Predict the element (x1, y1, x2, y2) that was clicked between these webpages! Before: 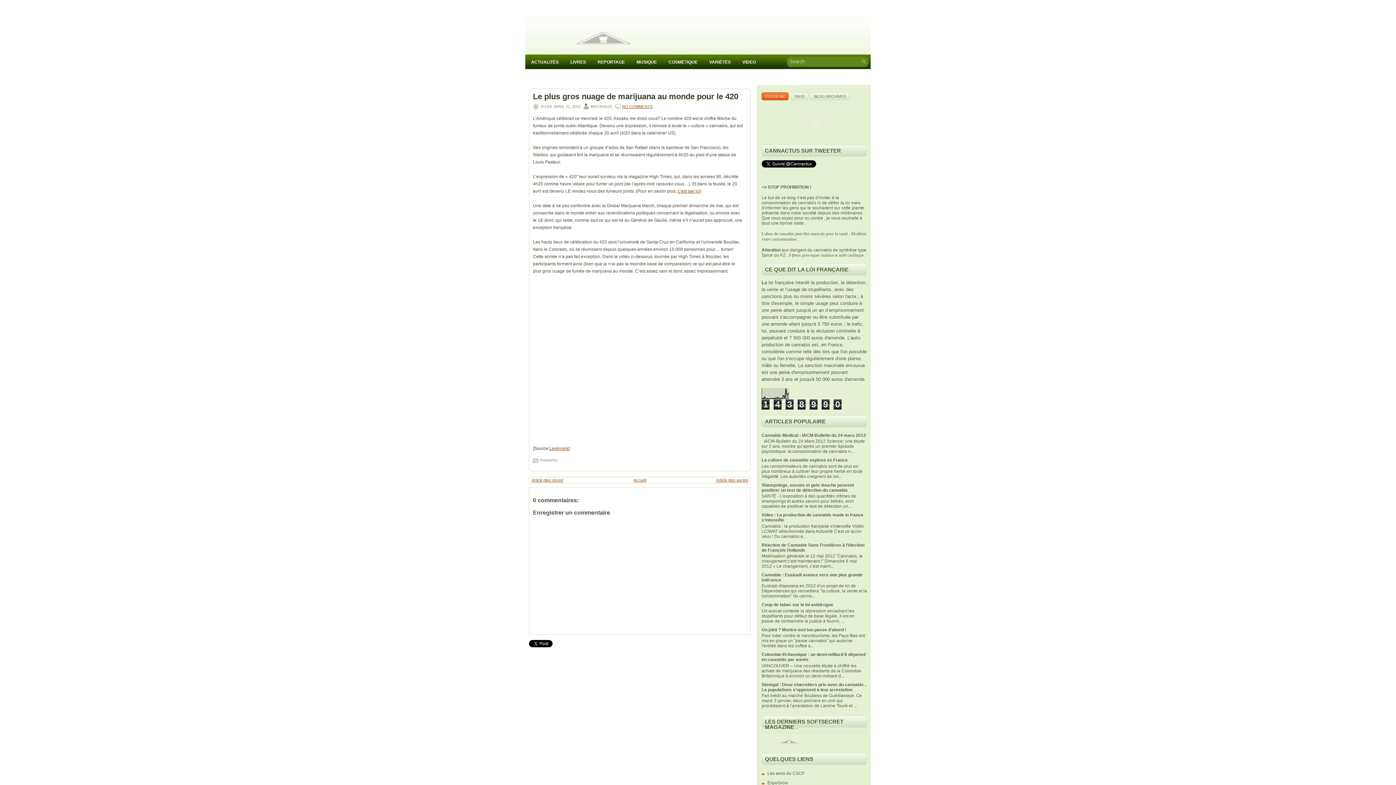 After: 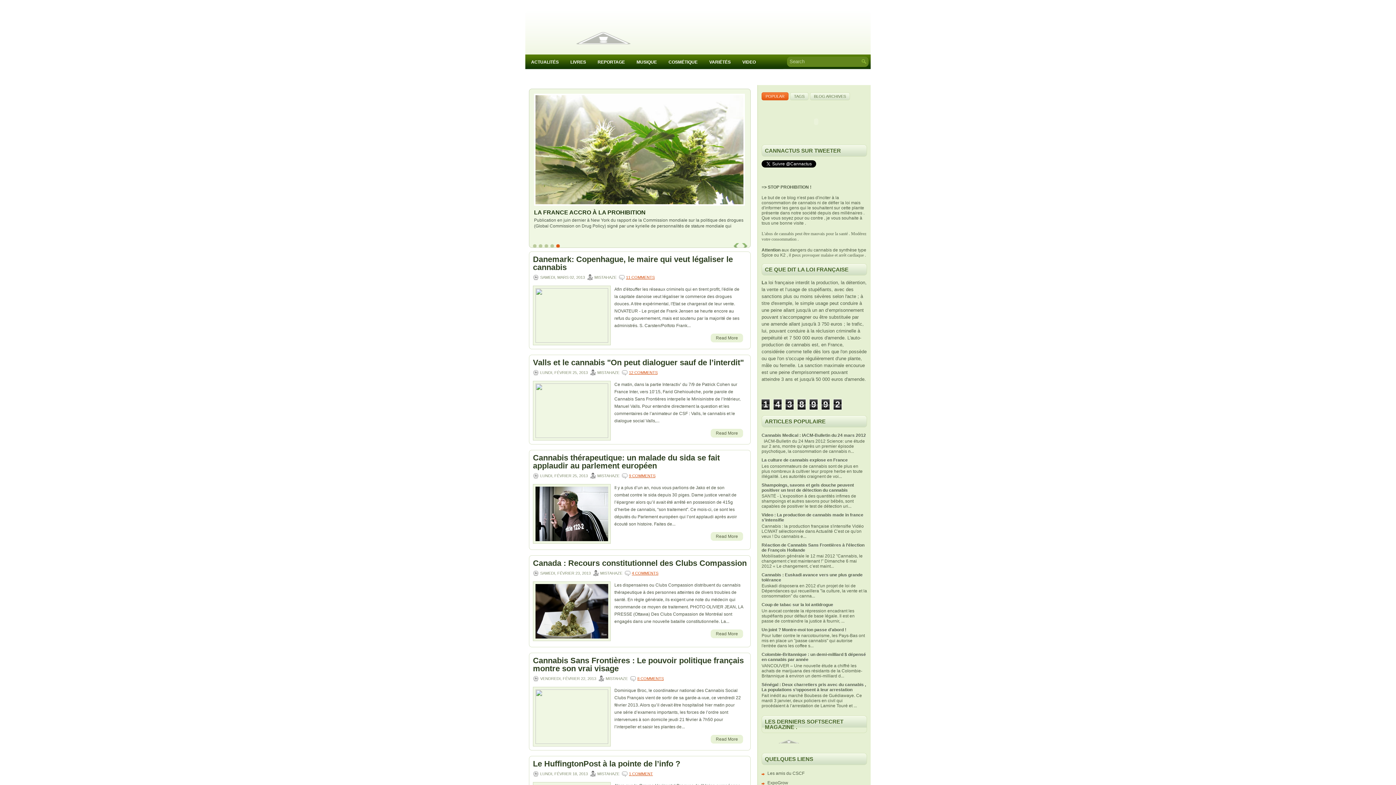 Action: bbox: (525, 21, 680, 54)